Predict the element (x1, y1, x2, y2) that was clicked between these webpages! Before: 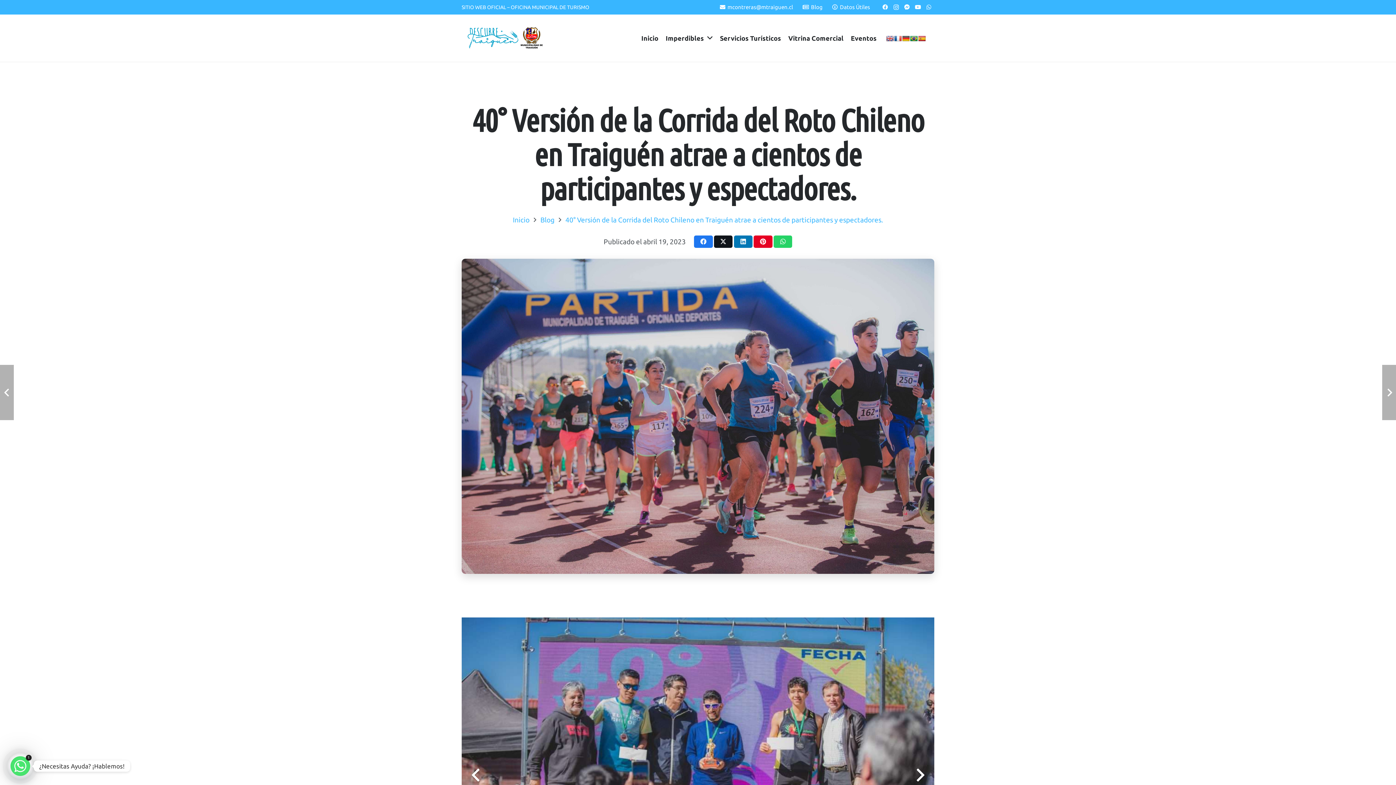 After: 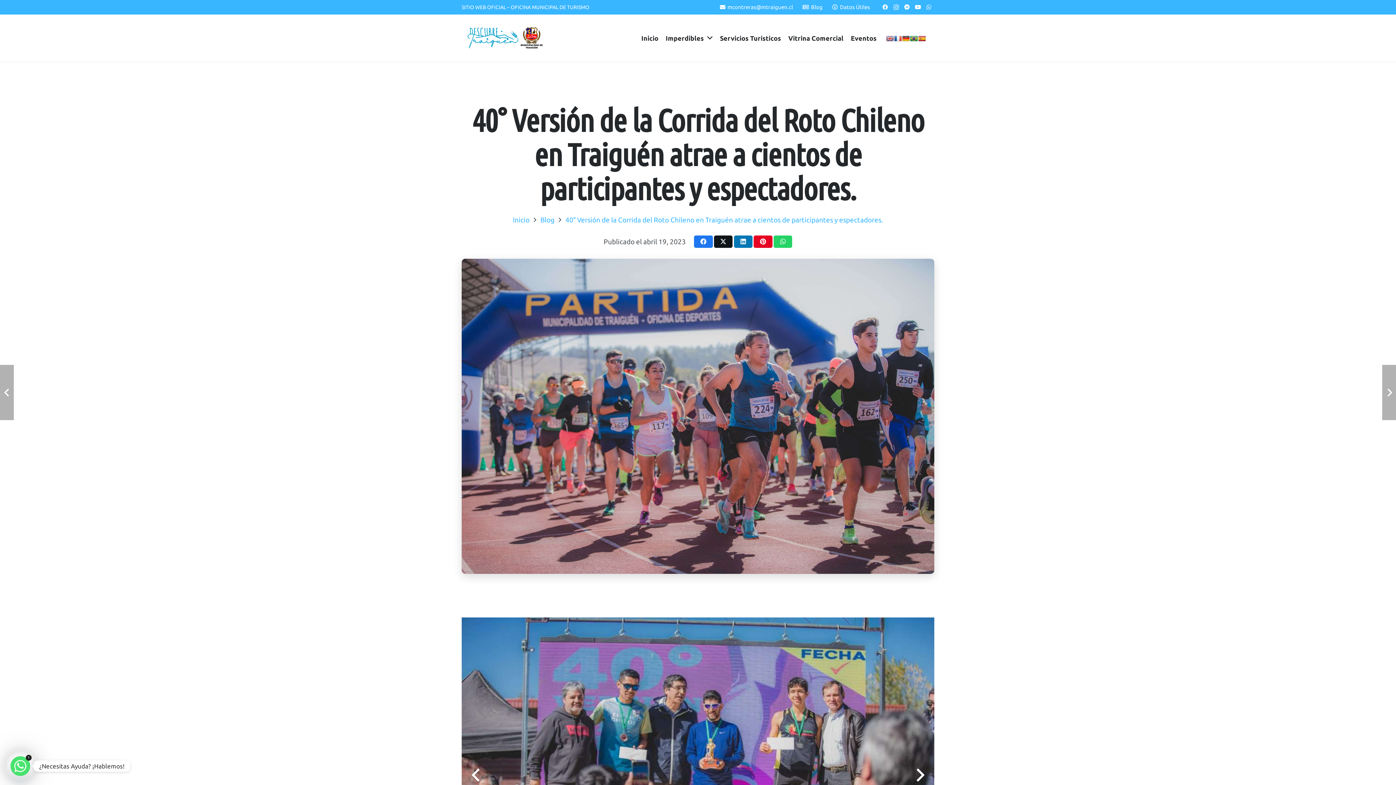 Action: label: 40° Versión de la Corrida del Roto Chileno en Traiguén atrae a cientos de participantes y espectadores. bbox: (565, 215, 883, 223)